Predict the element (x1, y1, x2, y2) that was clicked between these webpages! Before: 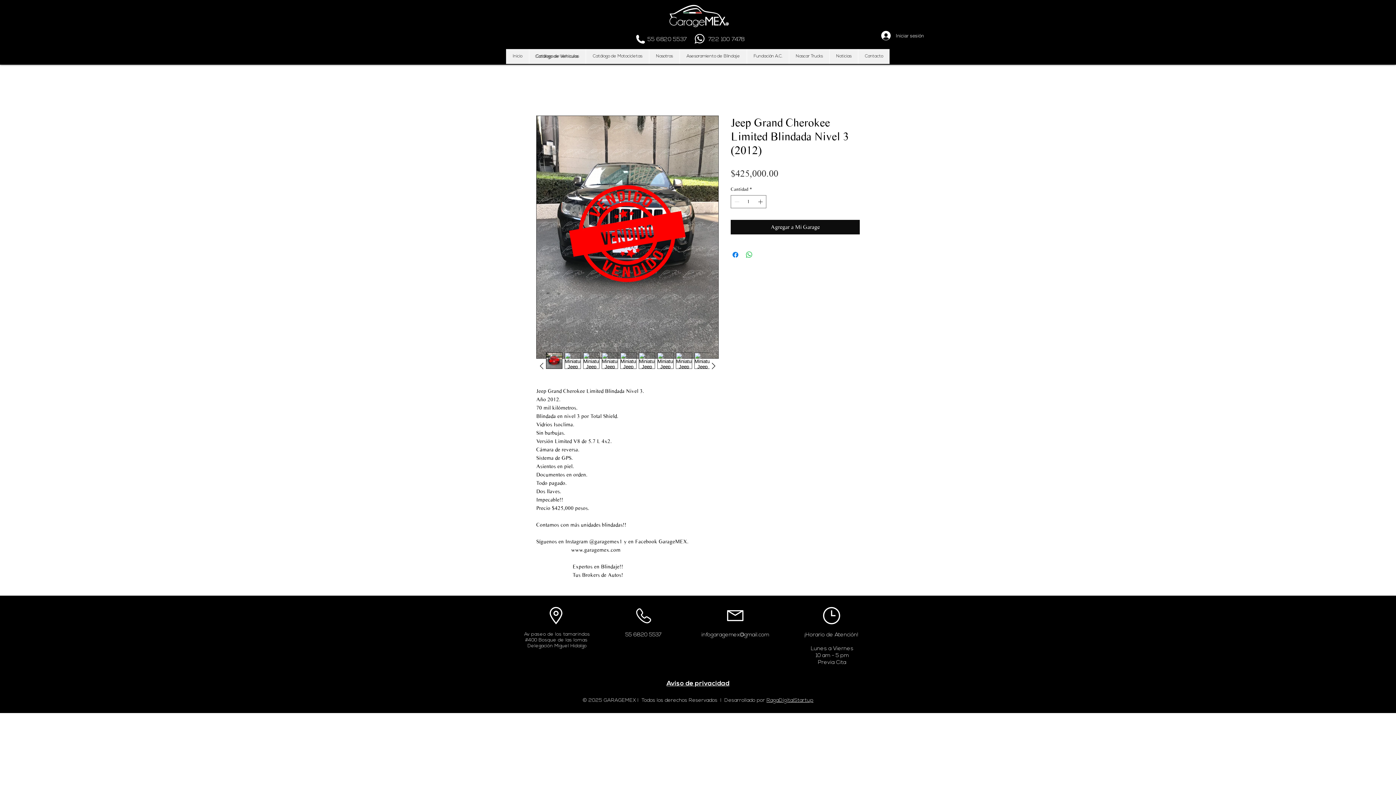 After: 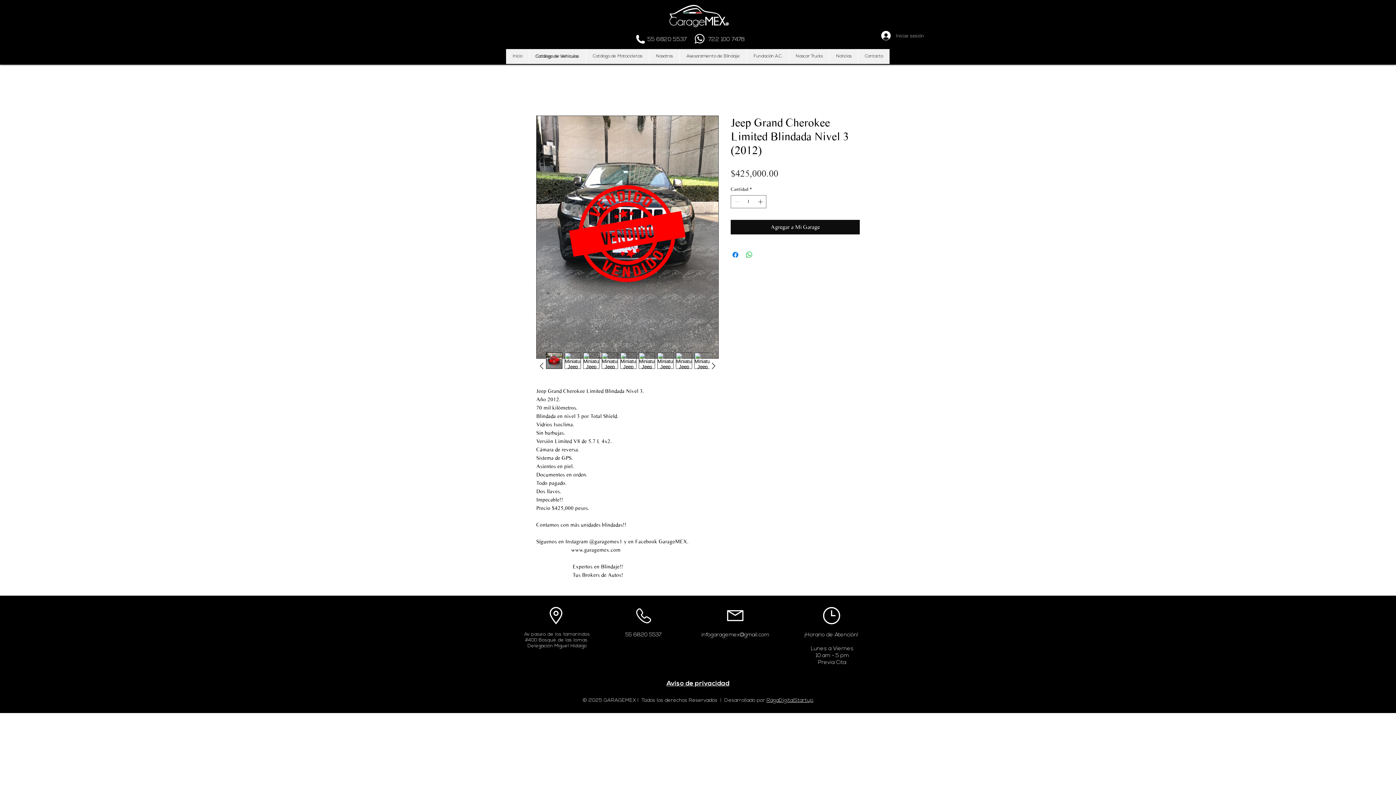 Action: label: Iniciar sesión bbox: (876, 28, 919, 42)